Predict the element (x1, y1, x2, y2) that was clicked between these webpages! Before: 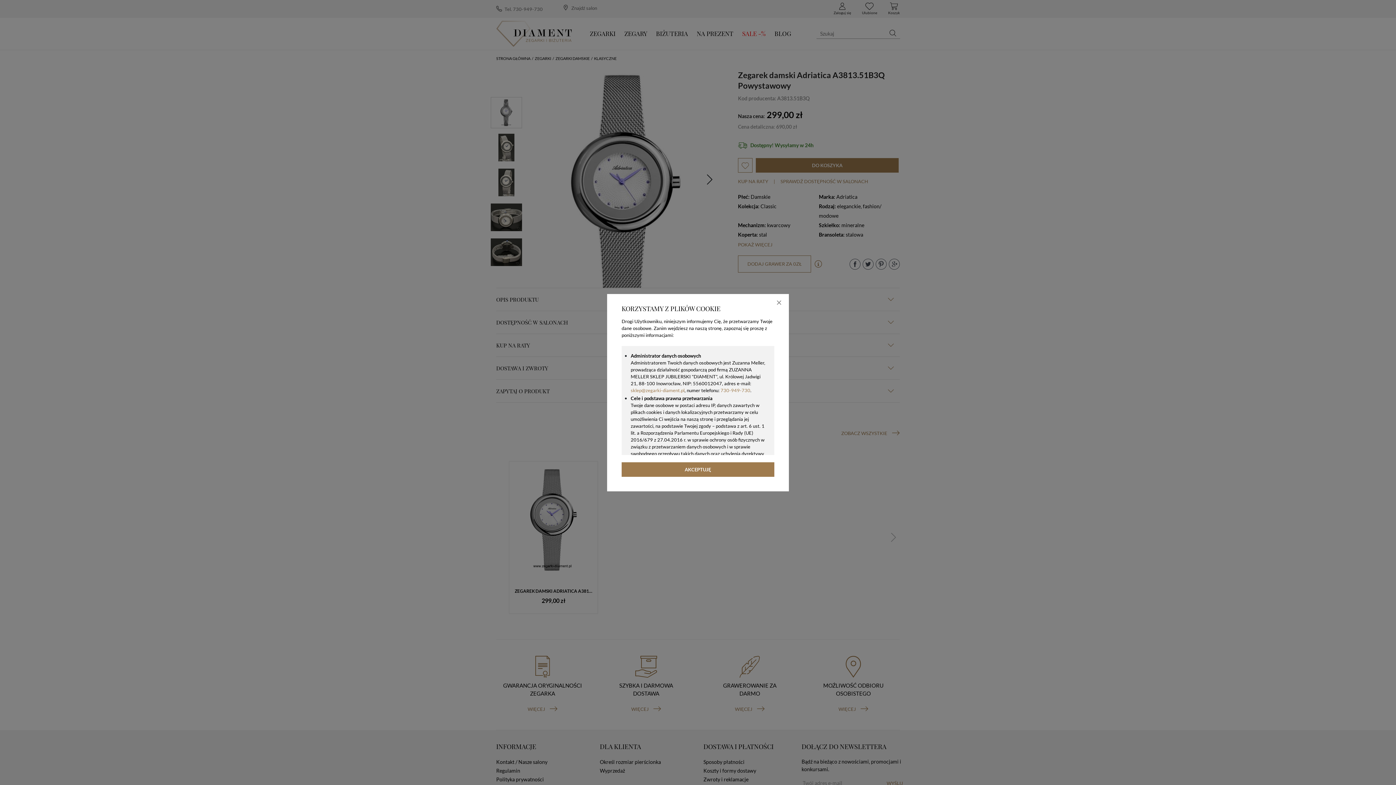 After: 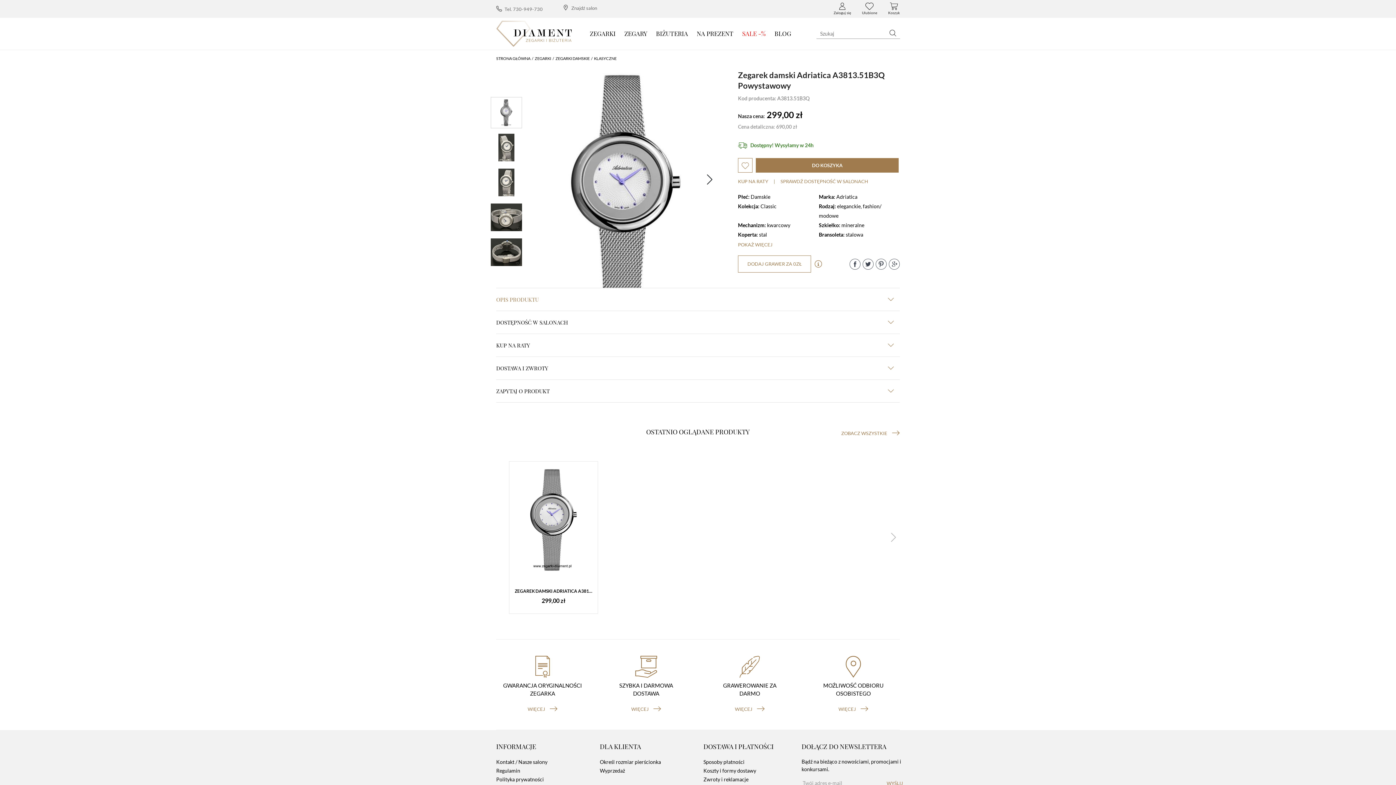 Action: bbox: (774, 299, 783, 306)